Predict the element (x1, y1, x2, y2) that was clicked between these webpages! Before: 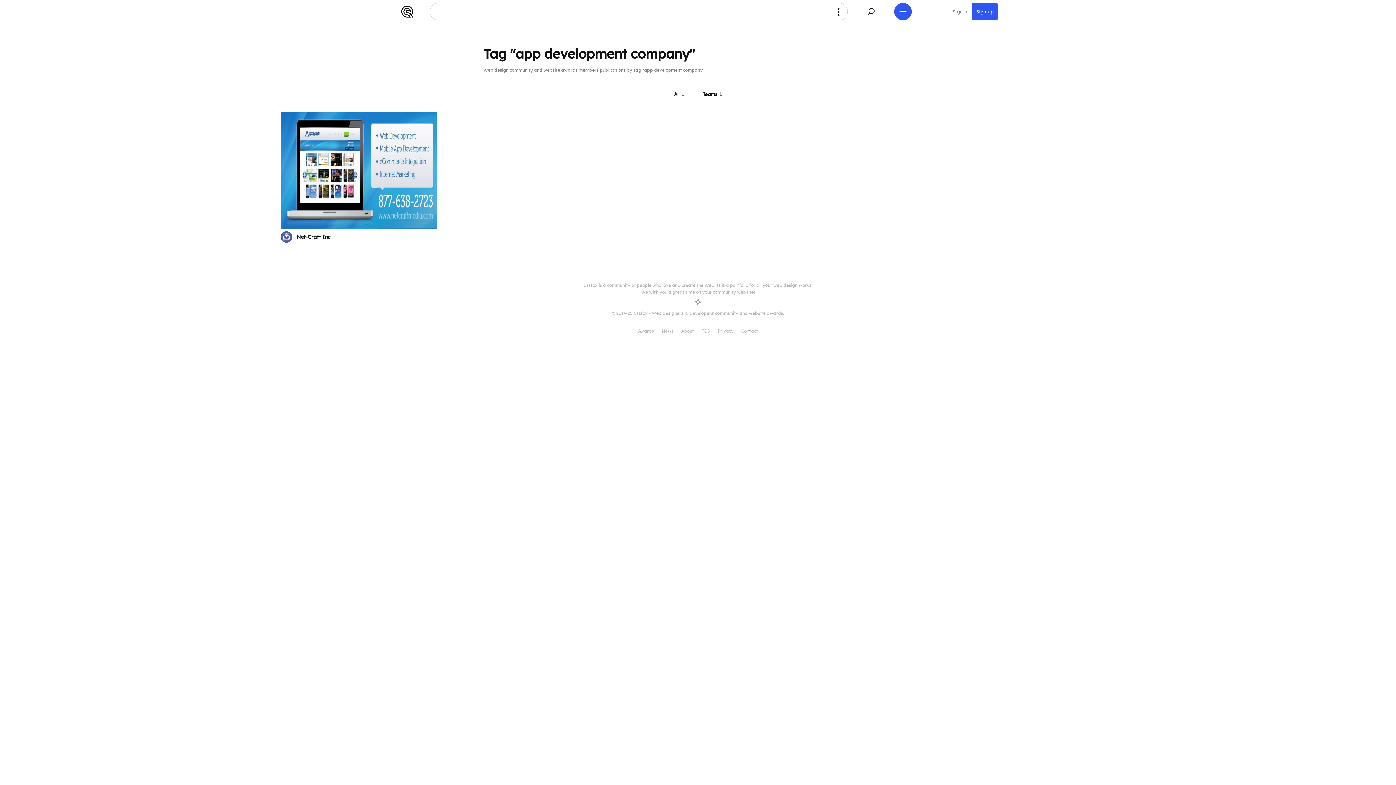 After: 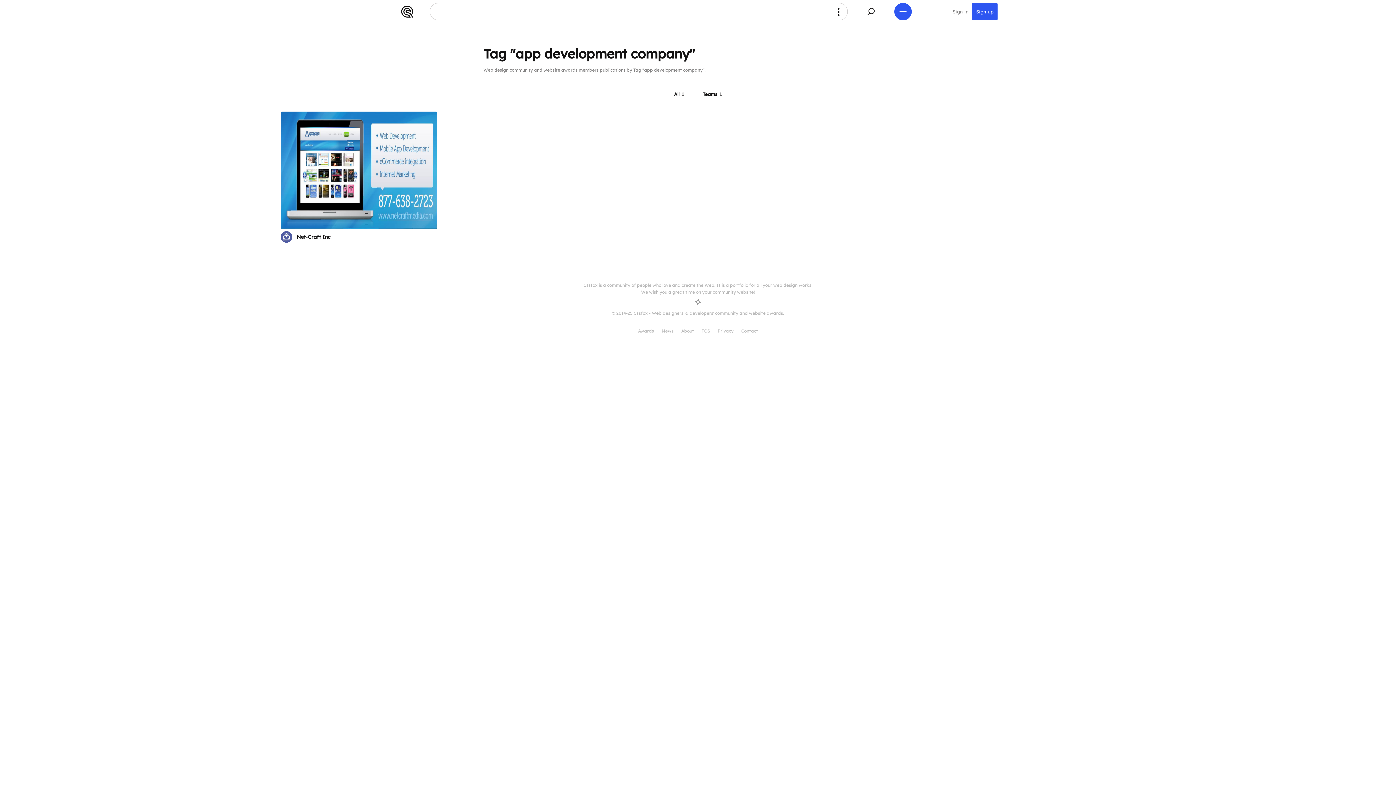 Action: label: All 1 bbox: (674, 91, 684, 99)